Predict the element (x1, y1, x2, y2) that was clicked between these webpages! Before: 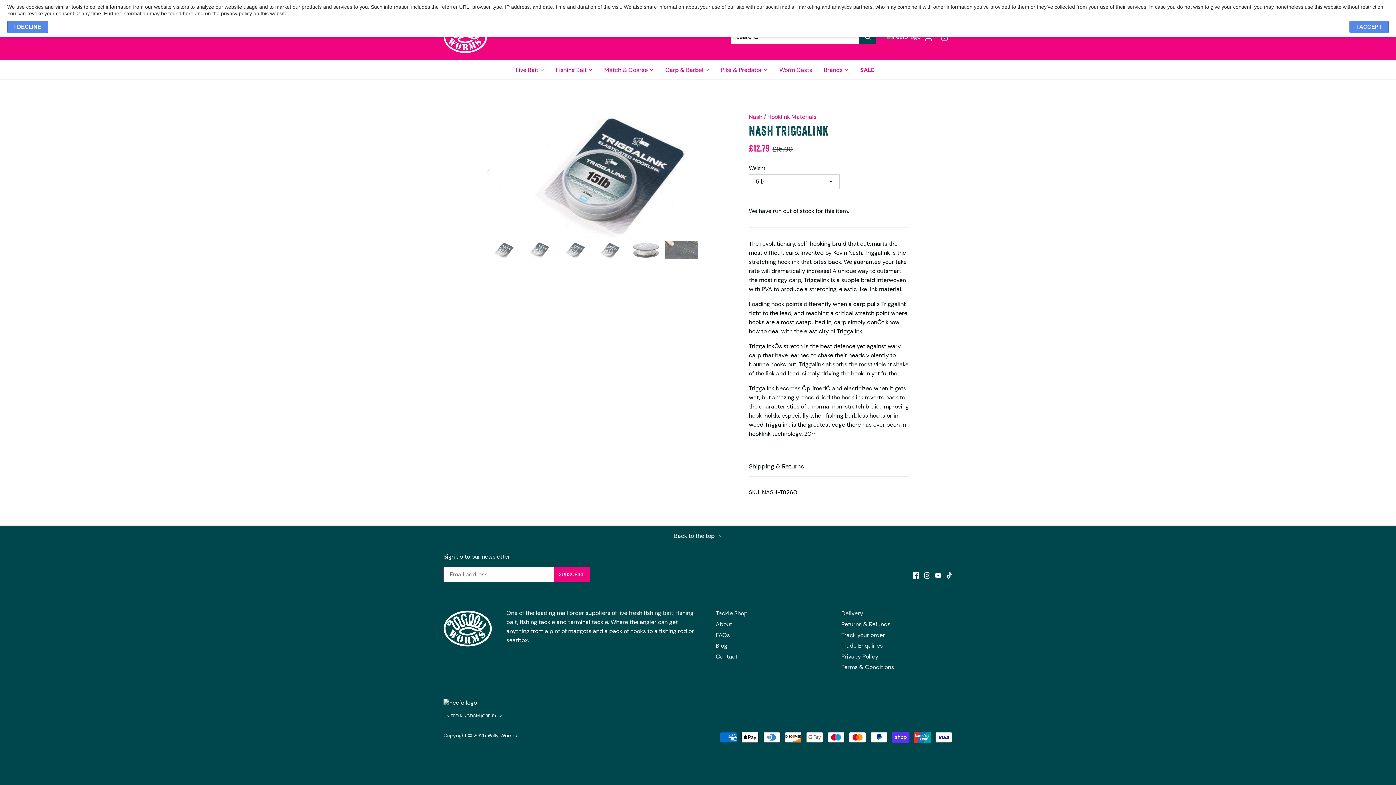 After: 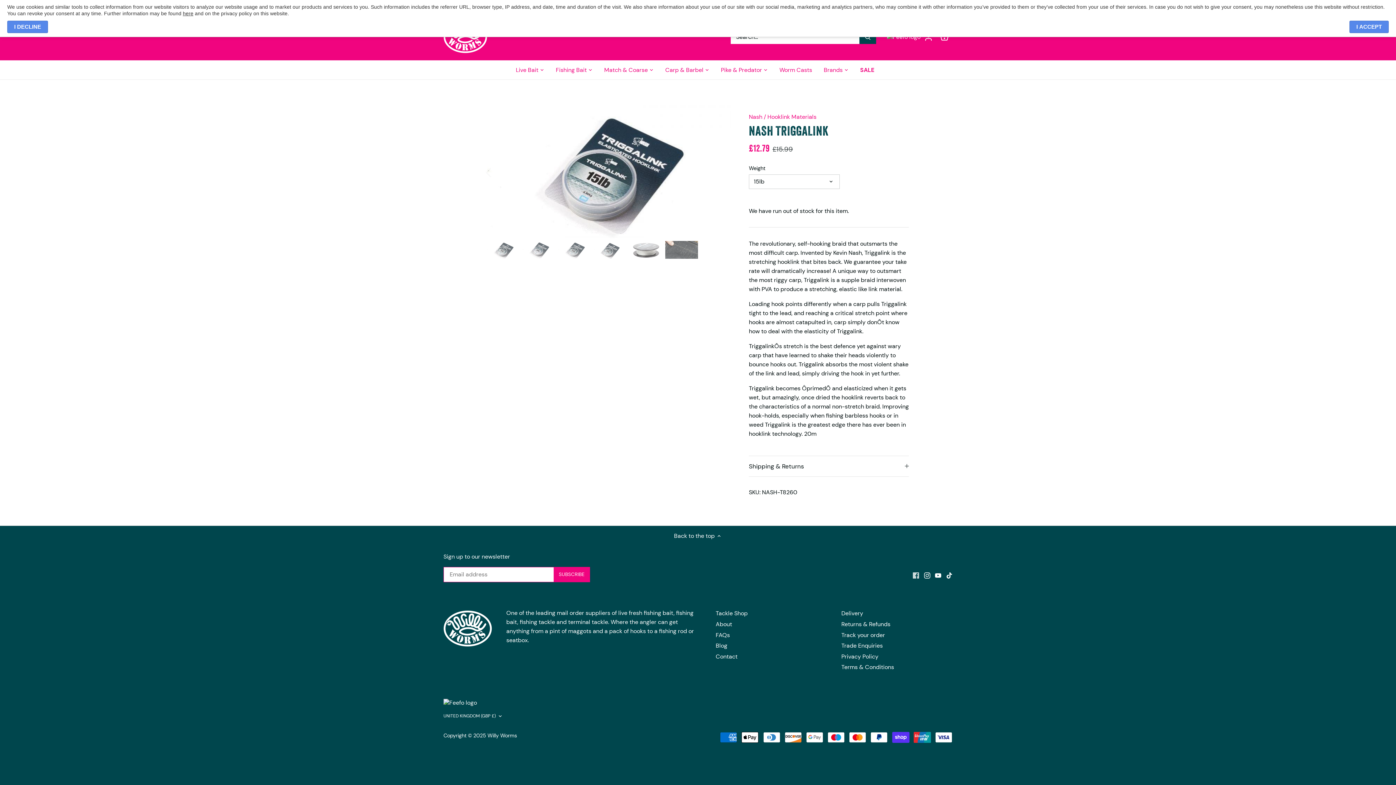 Action: label: Facebook bbox: (913, 571, 919, 579)